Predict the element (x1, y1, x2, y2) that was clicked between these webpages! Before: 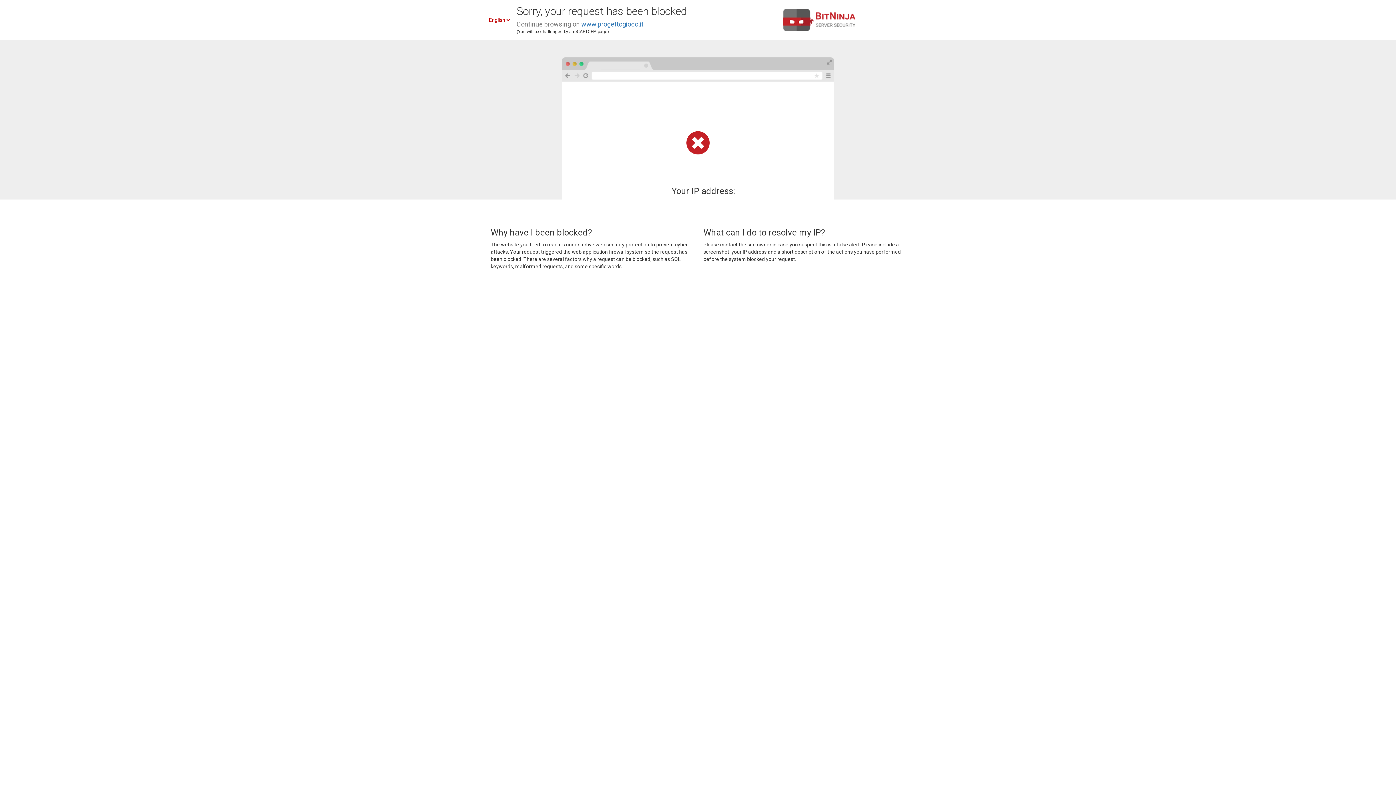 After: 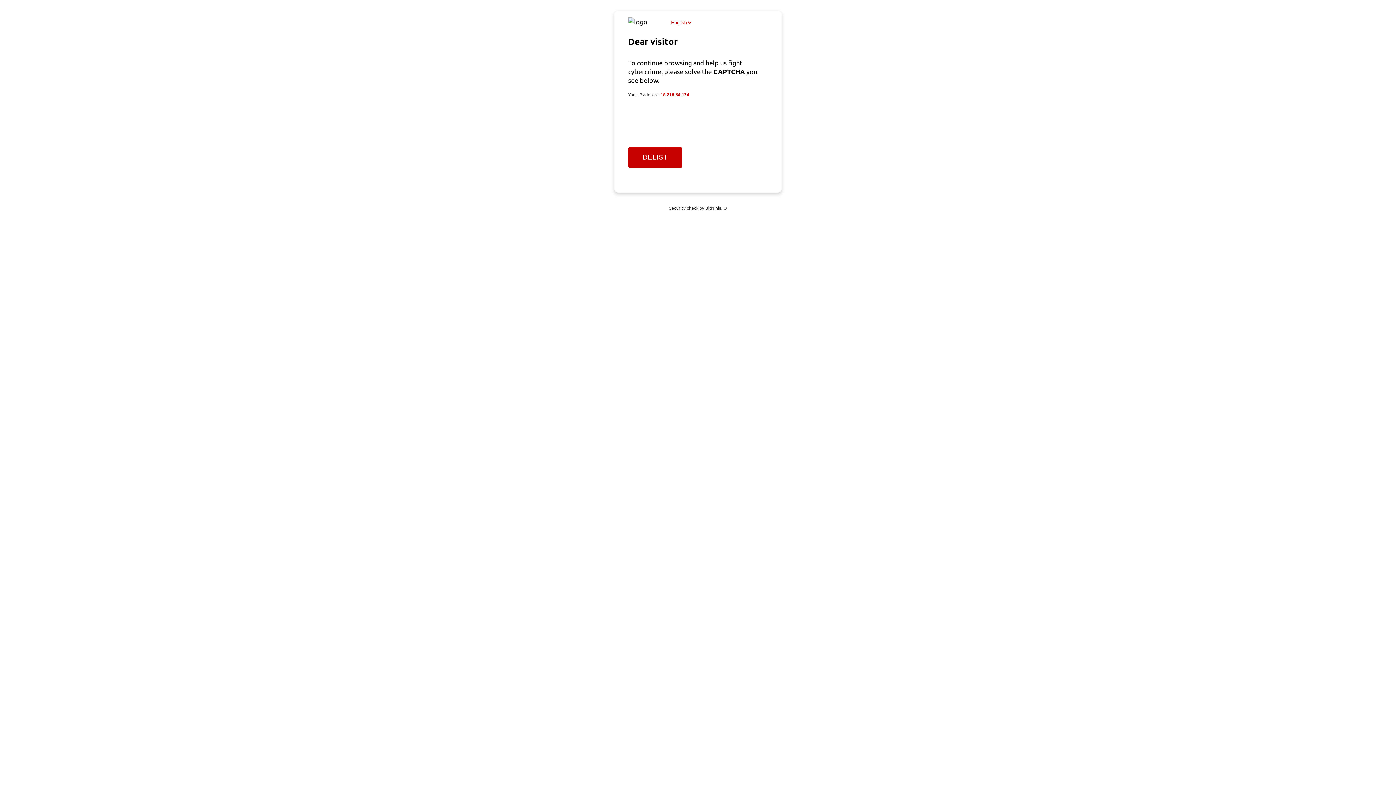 Action: bbox: (581, 20, 643, 28) label: www.progettogioco.it